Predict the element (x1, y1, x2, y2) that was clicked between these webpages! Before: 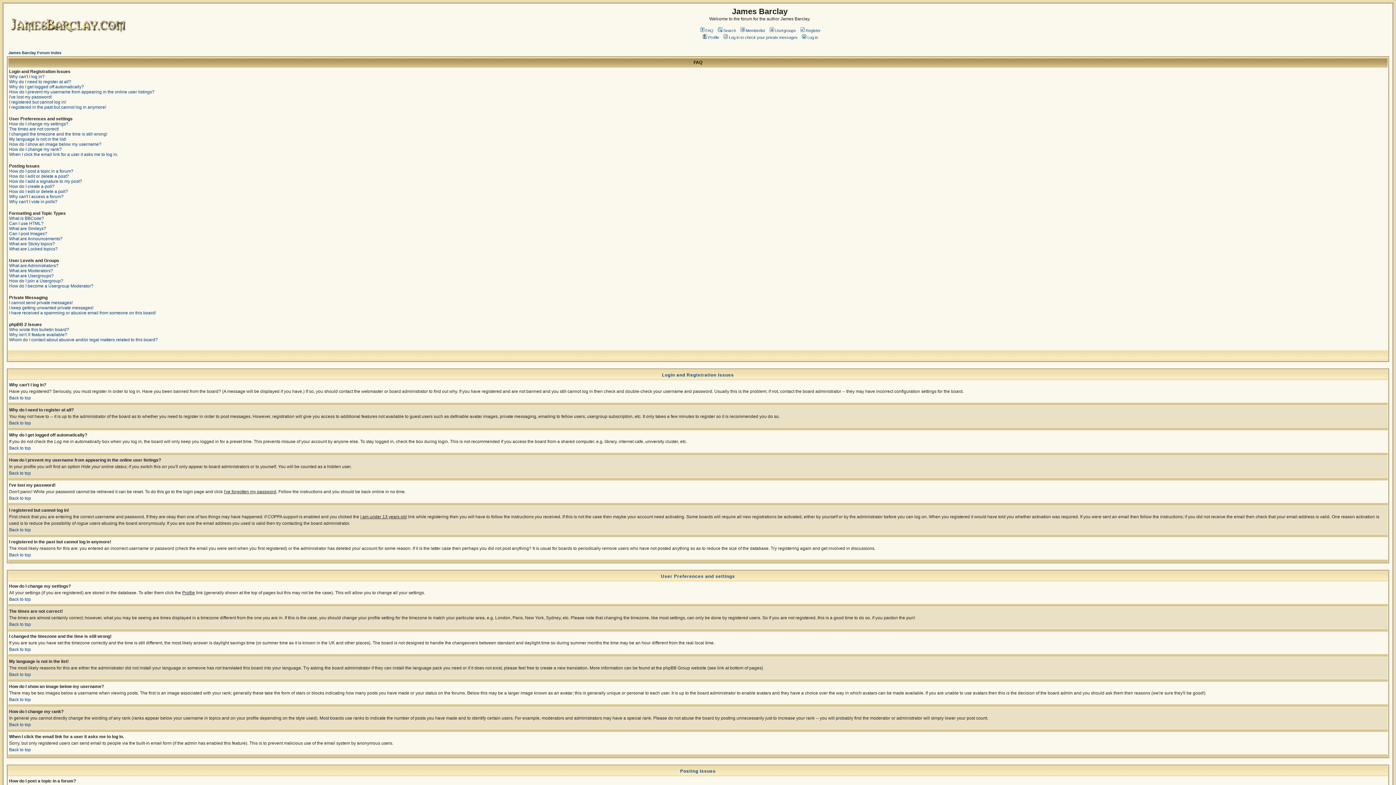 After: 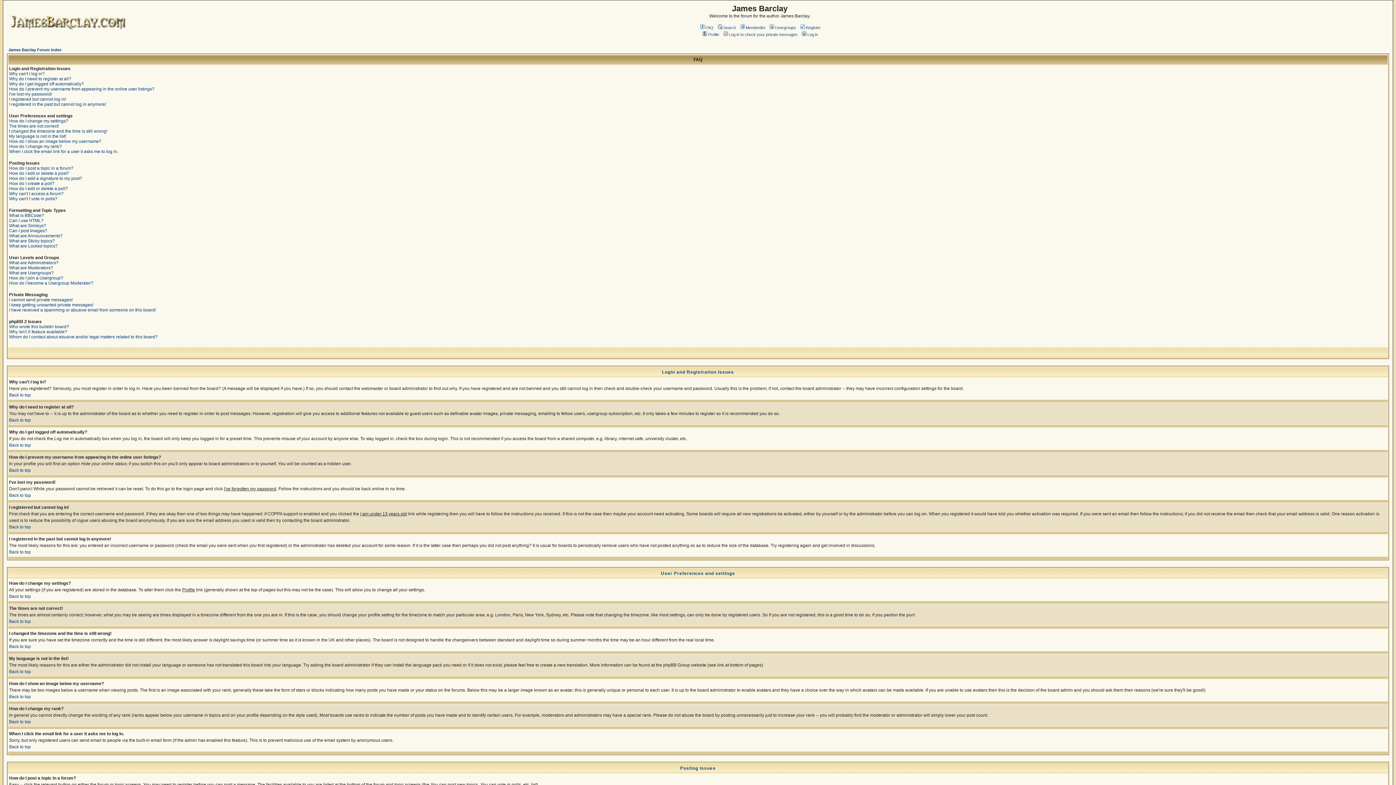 Action: label: Back to top bbox: (9, 527, 30, 532)